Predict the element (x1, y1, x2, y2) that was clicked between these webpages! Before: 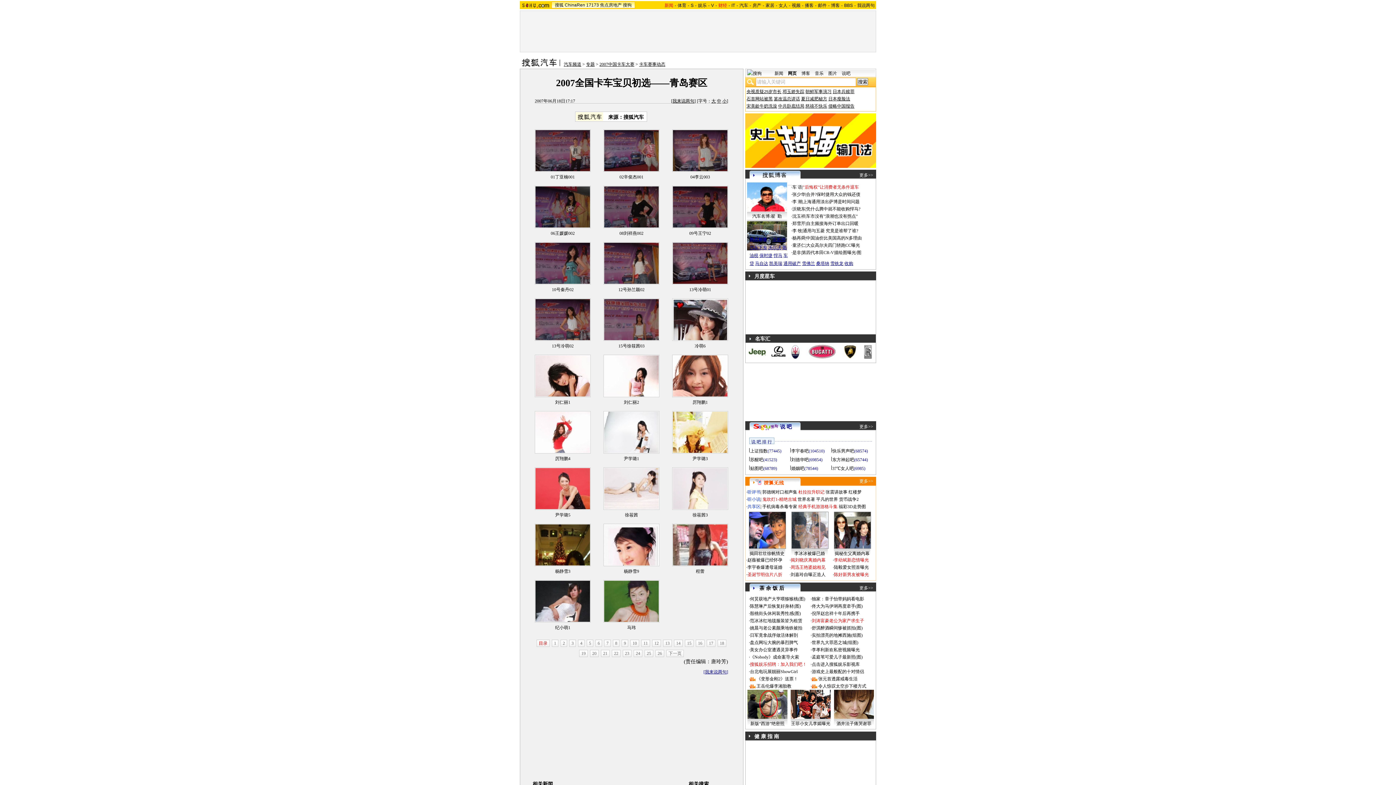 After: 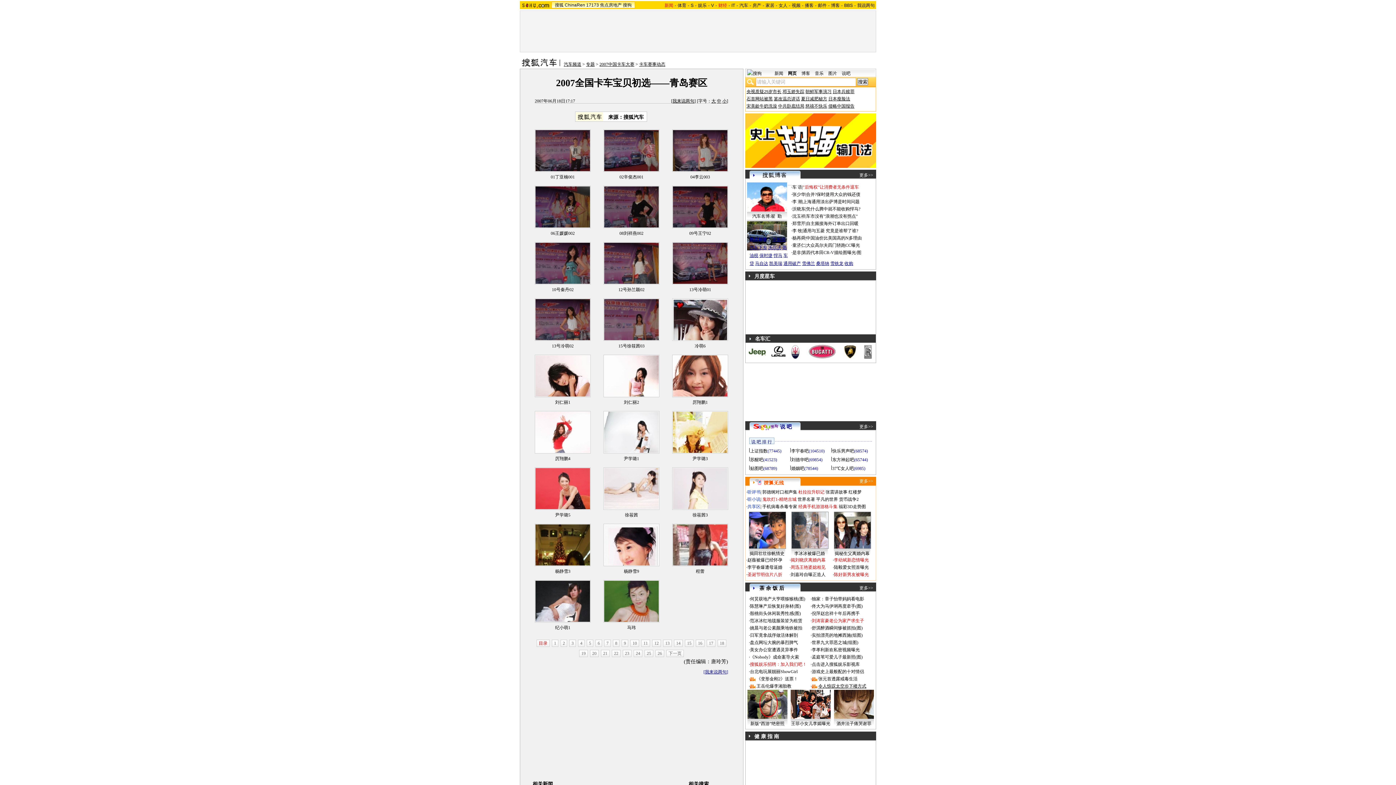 Action: bbox: (818, 684, 866, 689) label: 令人惊叹太空步下楼方式